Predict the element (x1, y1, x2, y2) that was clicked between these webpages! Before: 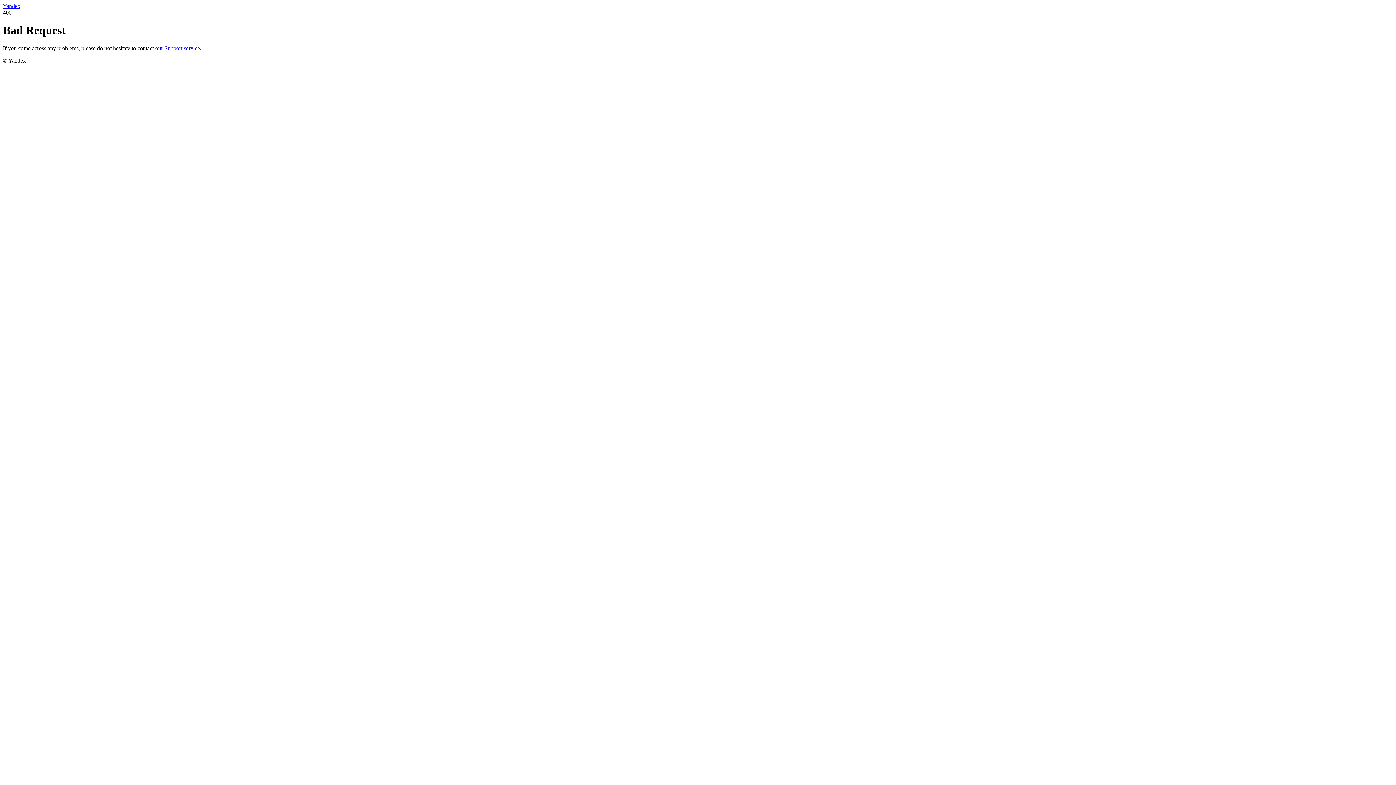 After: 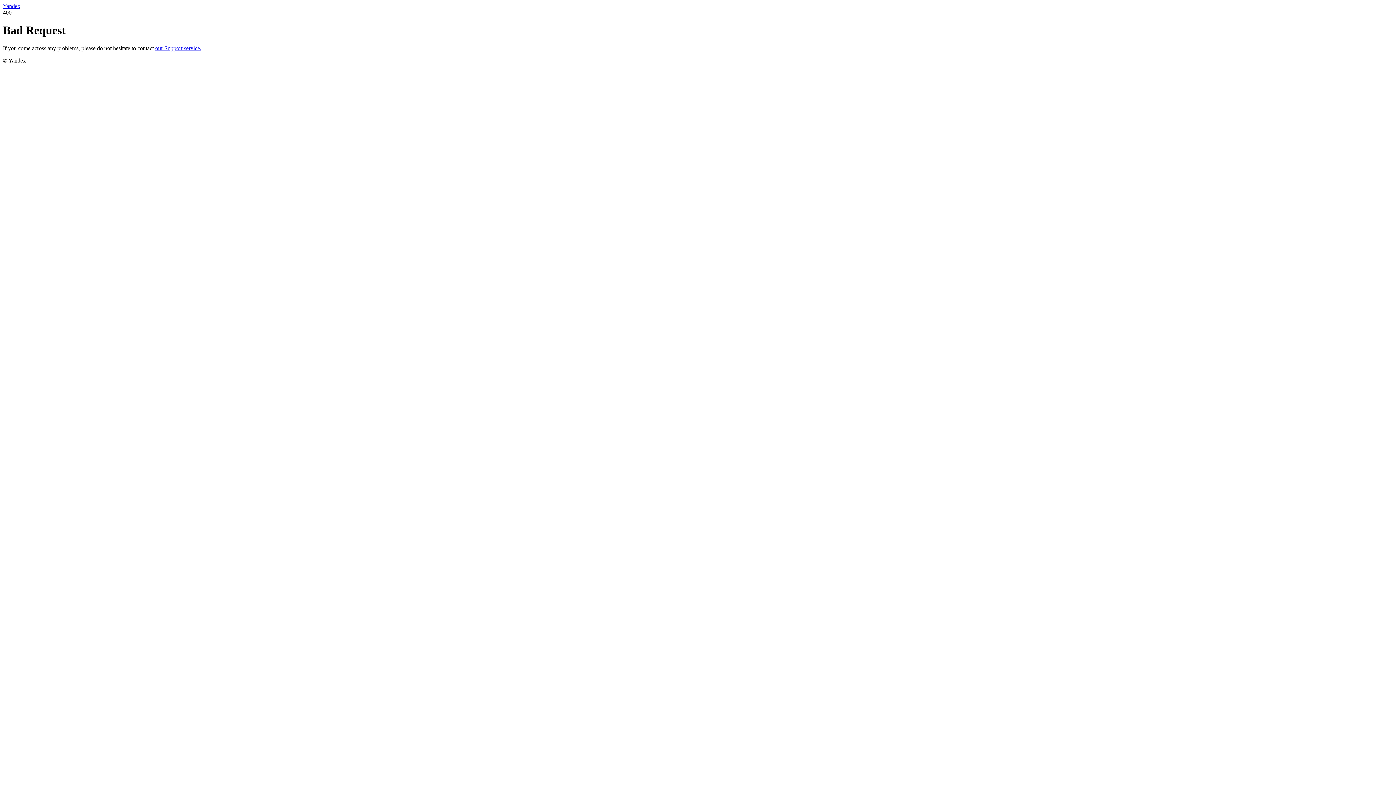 Action: bbox: (155, 45, 201, 51) label: our Support service.